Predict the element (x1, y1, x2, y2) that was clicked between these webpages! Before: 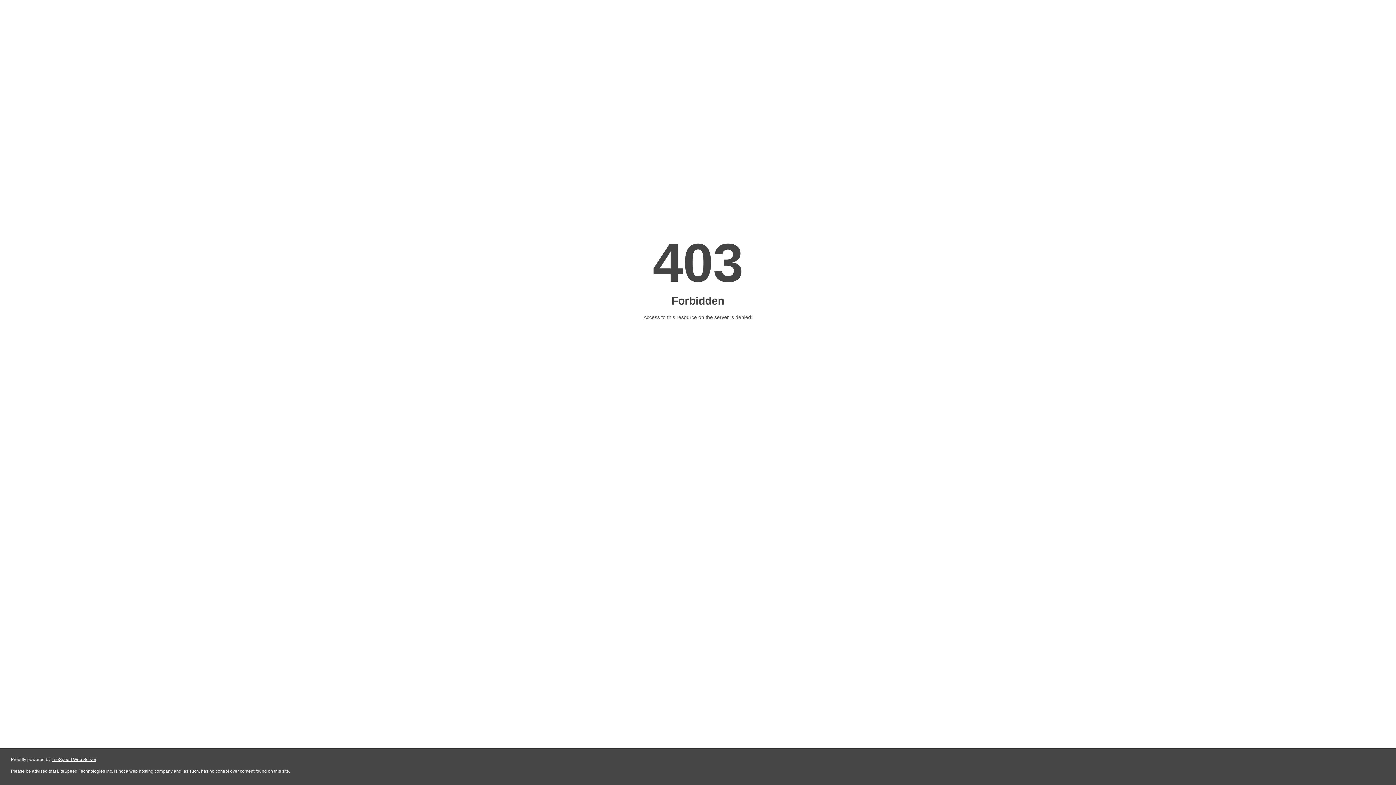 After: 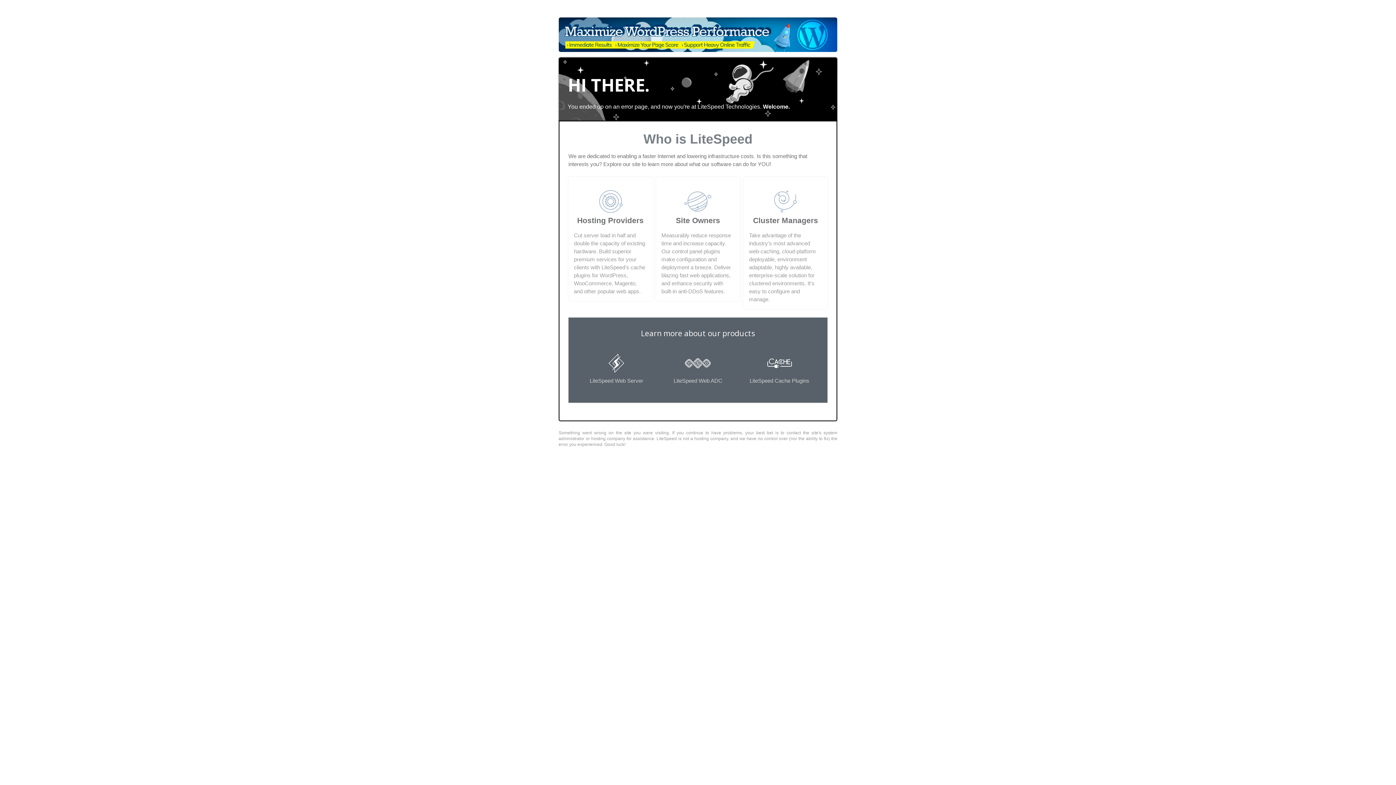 Action: label: LiteSpeed Web Server bbox: (51, 757, 96, 762)